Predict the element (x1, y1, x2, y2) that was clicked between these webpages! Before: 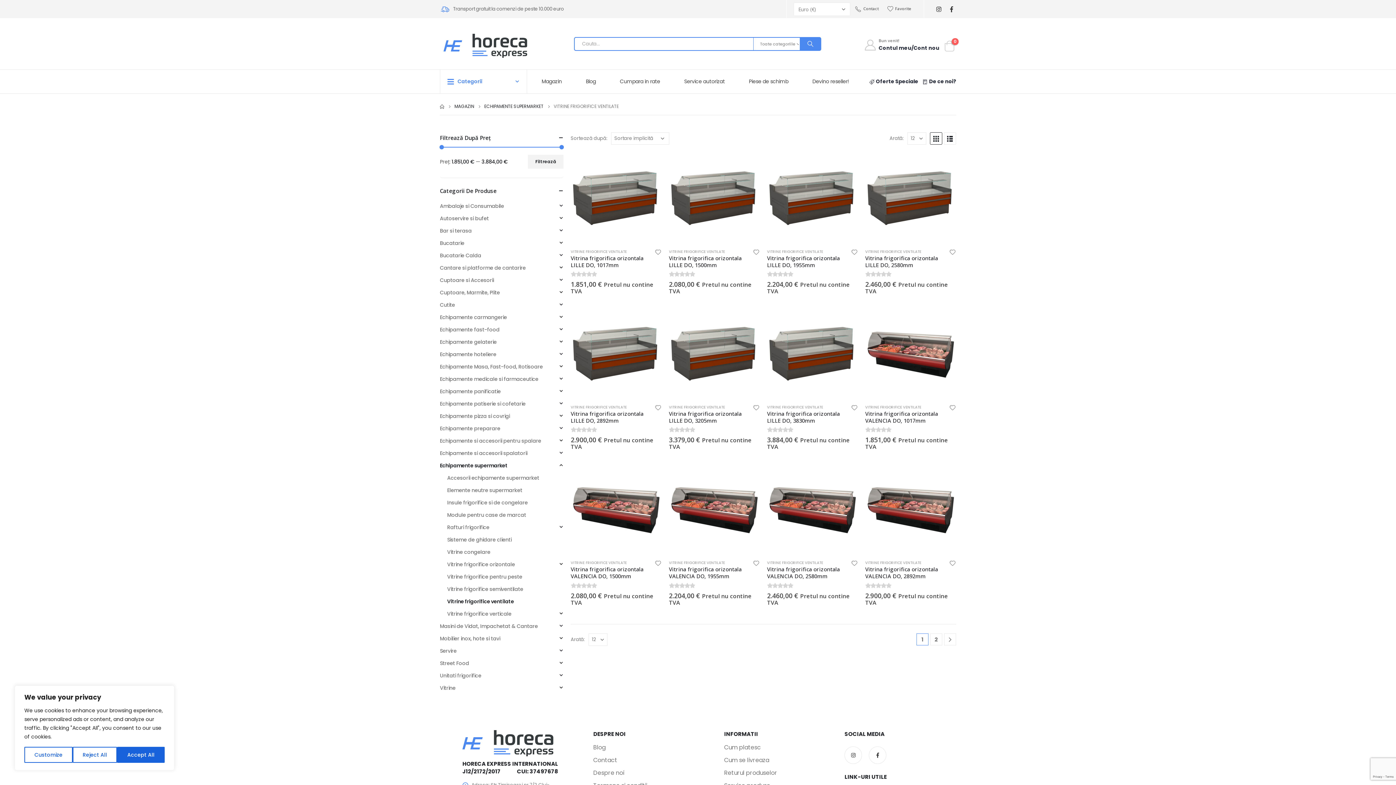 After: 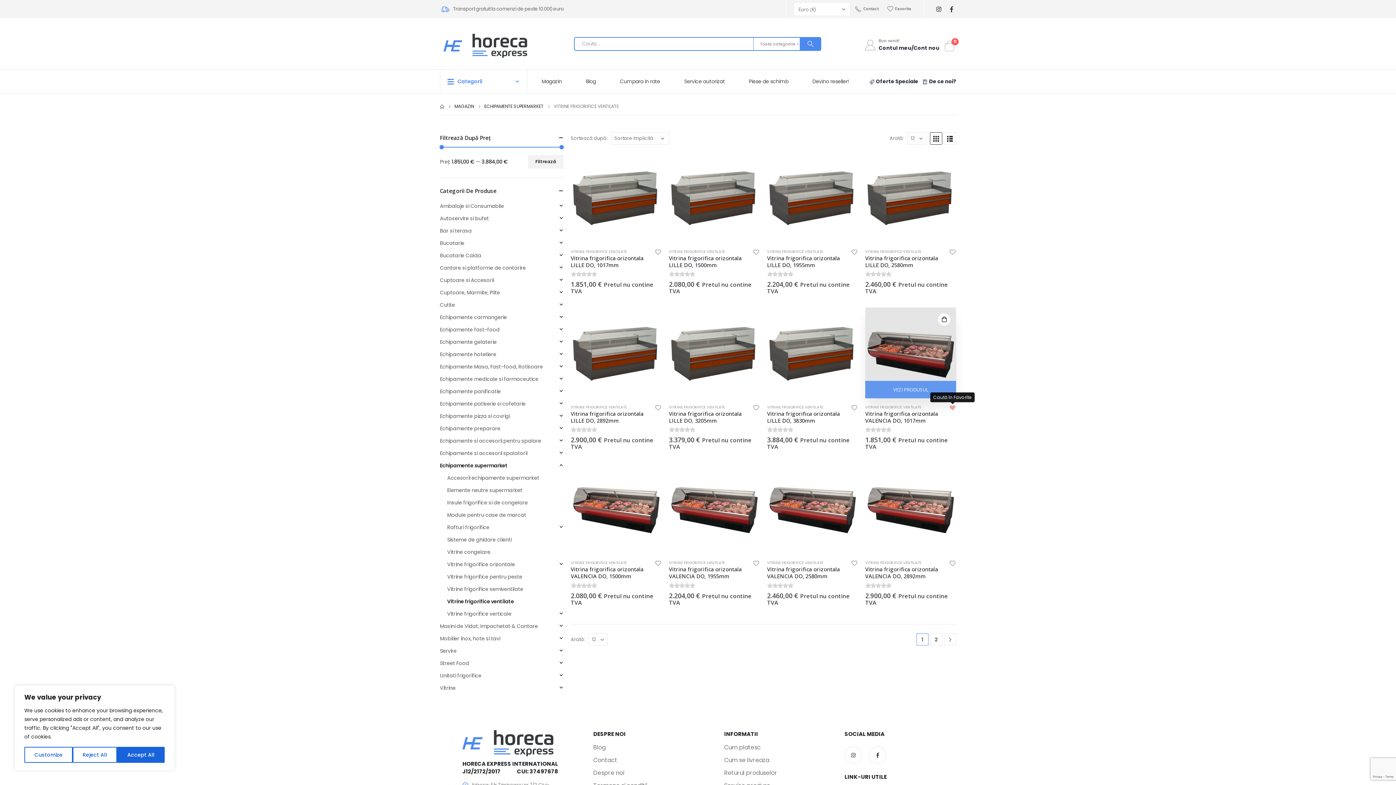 Action: label: Adaugă la Favorite bbox: (949, 404, 956, 410)